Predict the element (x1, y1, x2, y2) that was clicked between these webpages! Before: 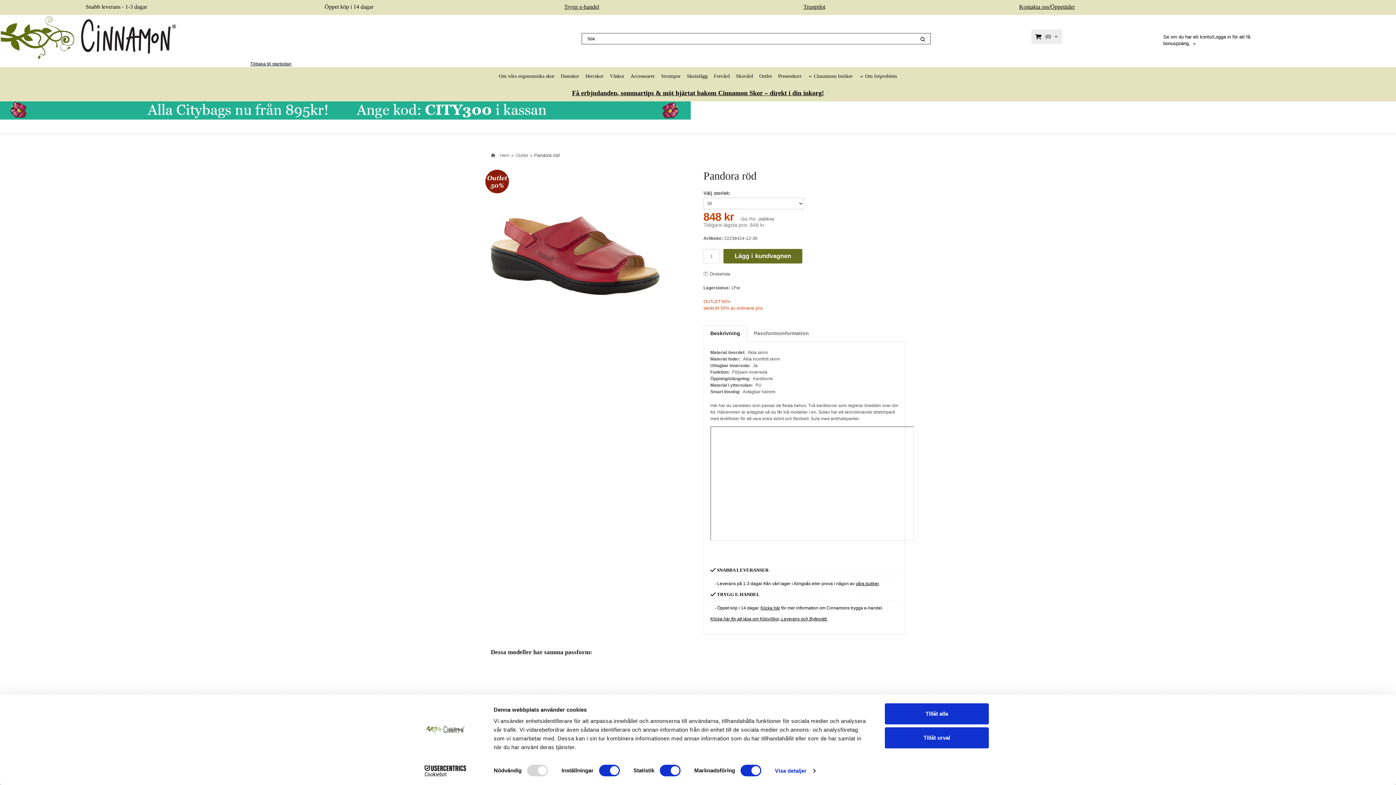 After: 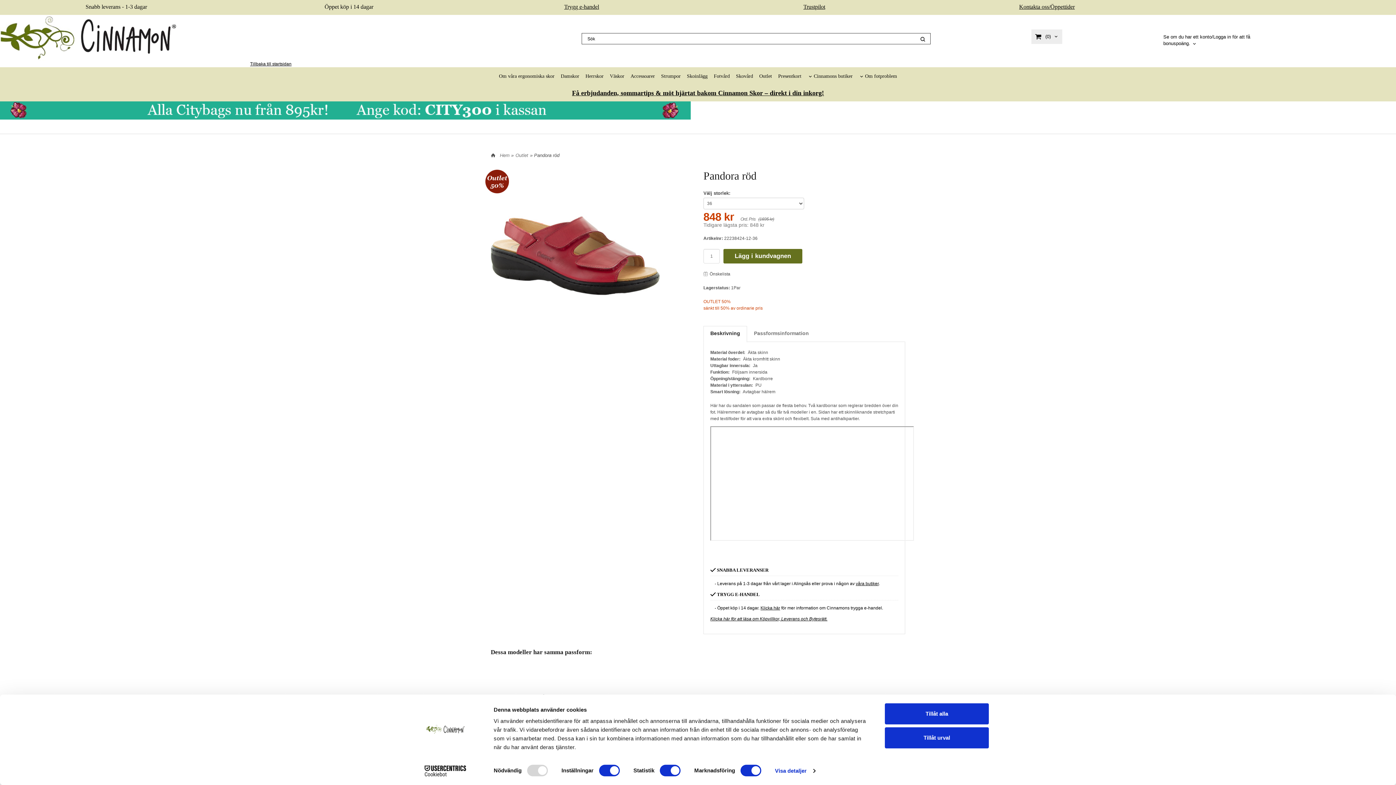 Action: bbox: (413, 765, 477, 776) label: Cookiebot - opens in a new window